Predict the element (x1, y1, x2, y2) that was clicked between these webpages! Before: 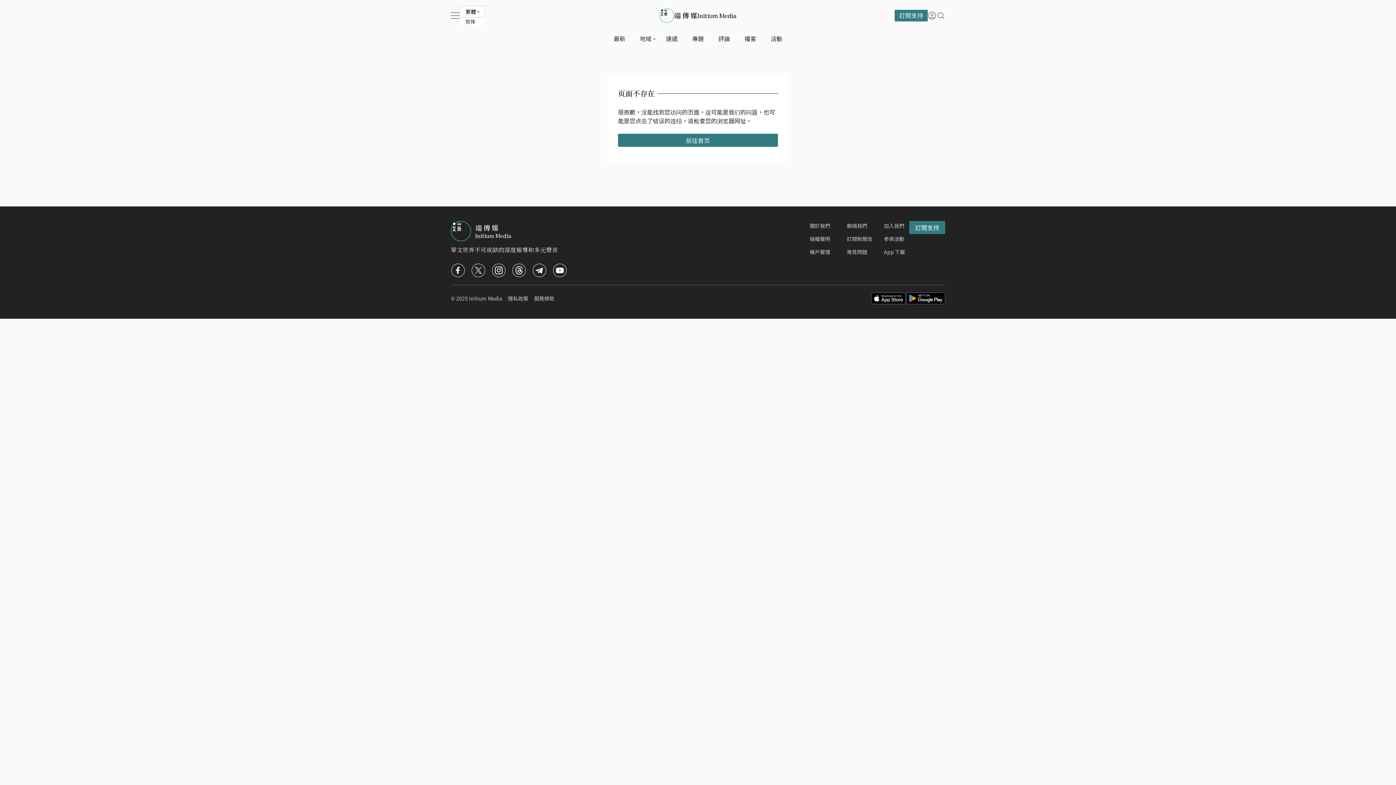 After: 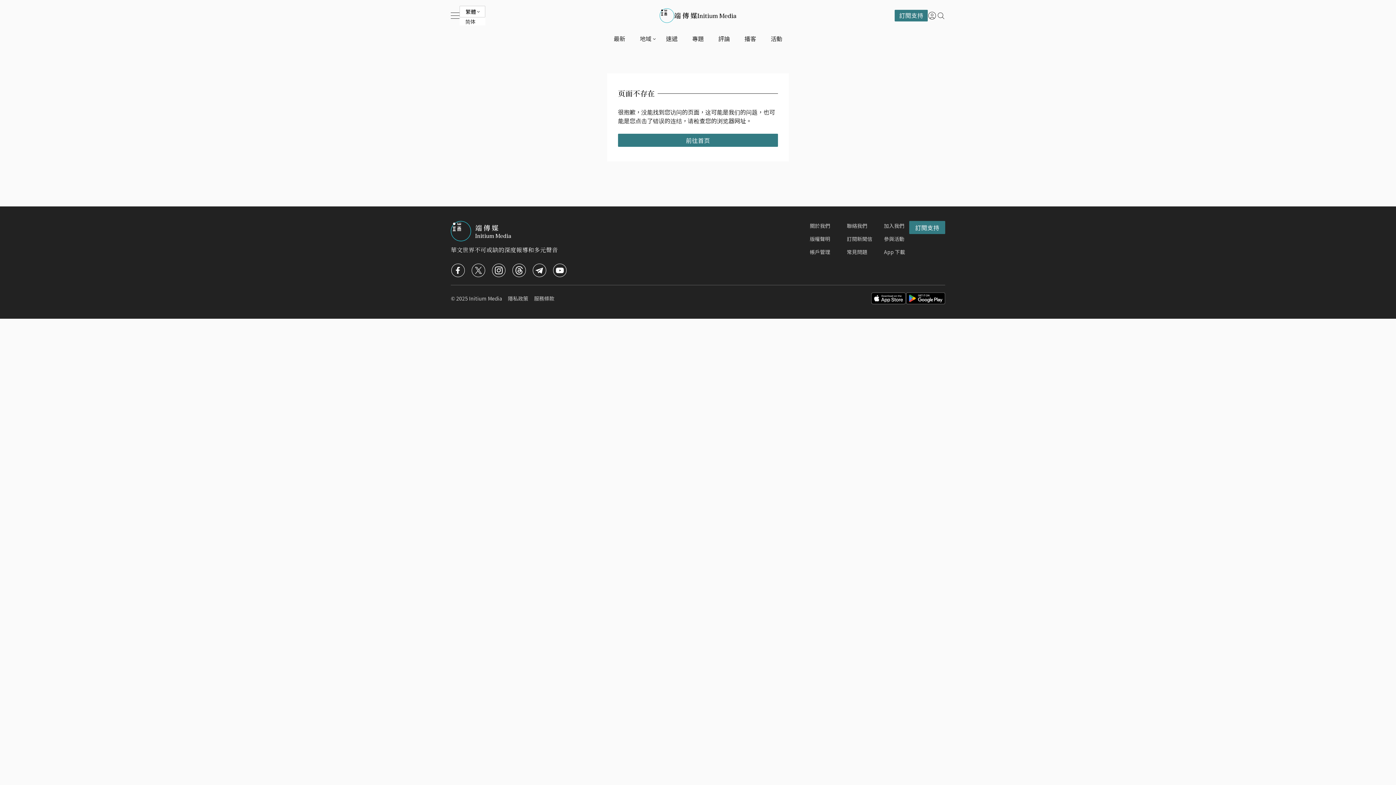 Action: bbox: (450, 263, 465, 277)